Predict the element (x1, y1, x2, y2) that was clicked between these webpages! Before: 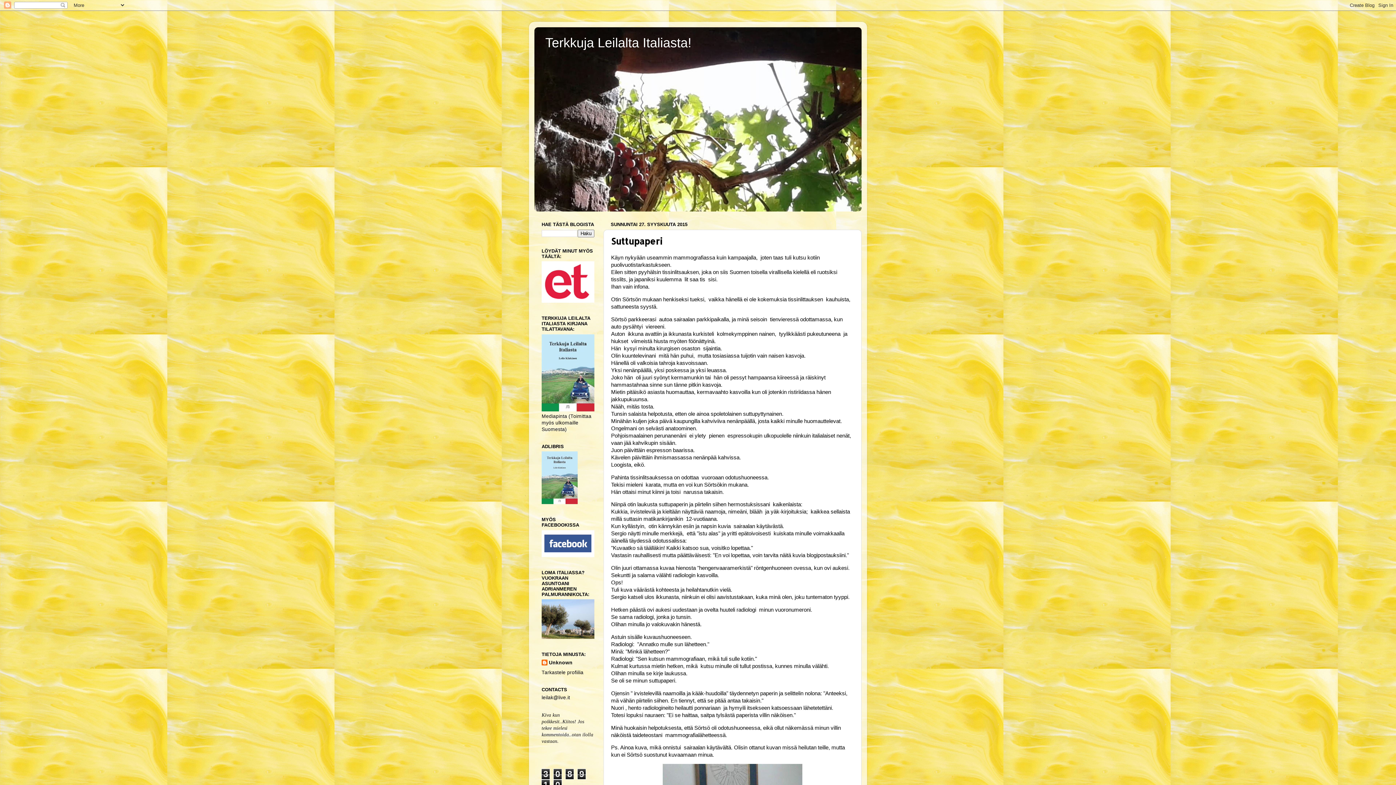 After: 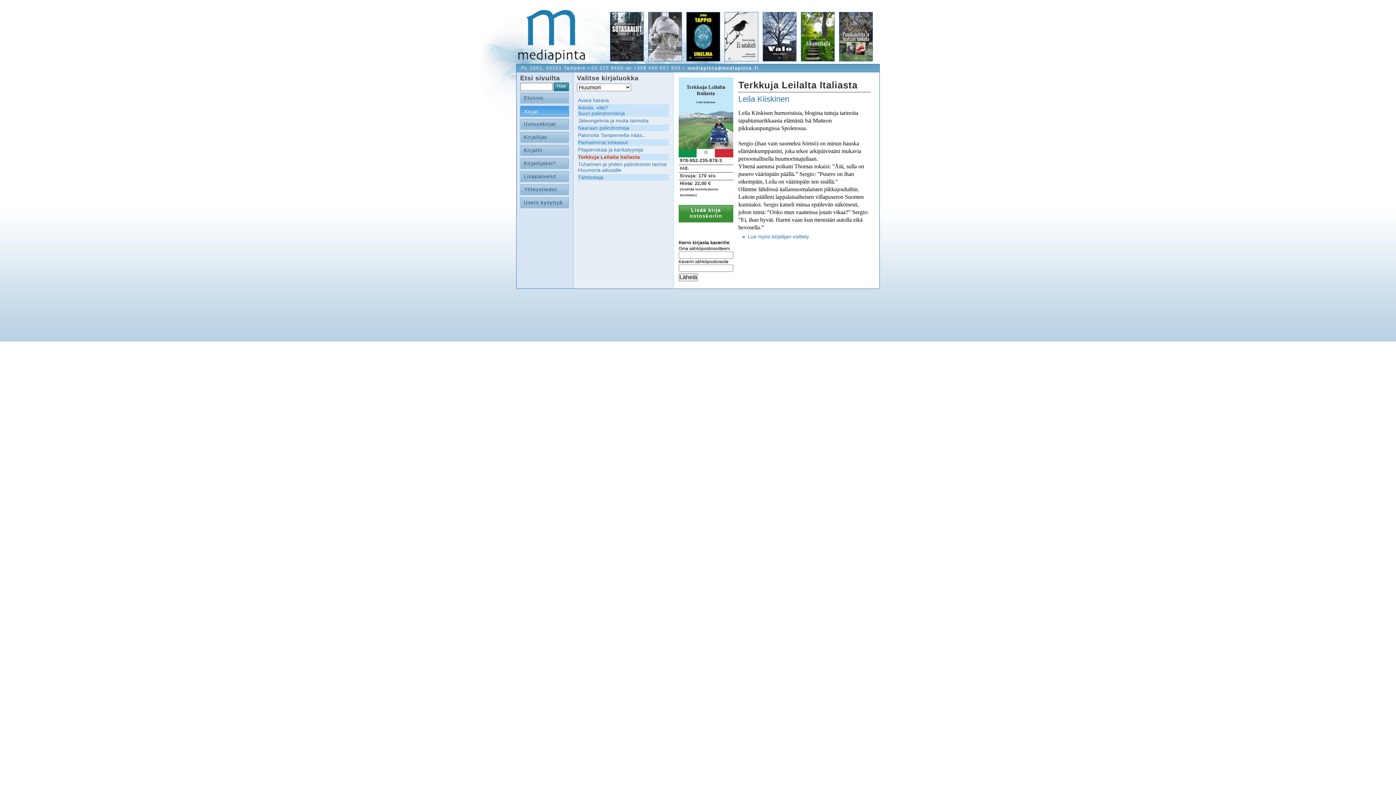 Action: bbox: (541, 407, 594, 412)